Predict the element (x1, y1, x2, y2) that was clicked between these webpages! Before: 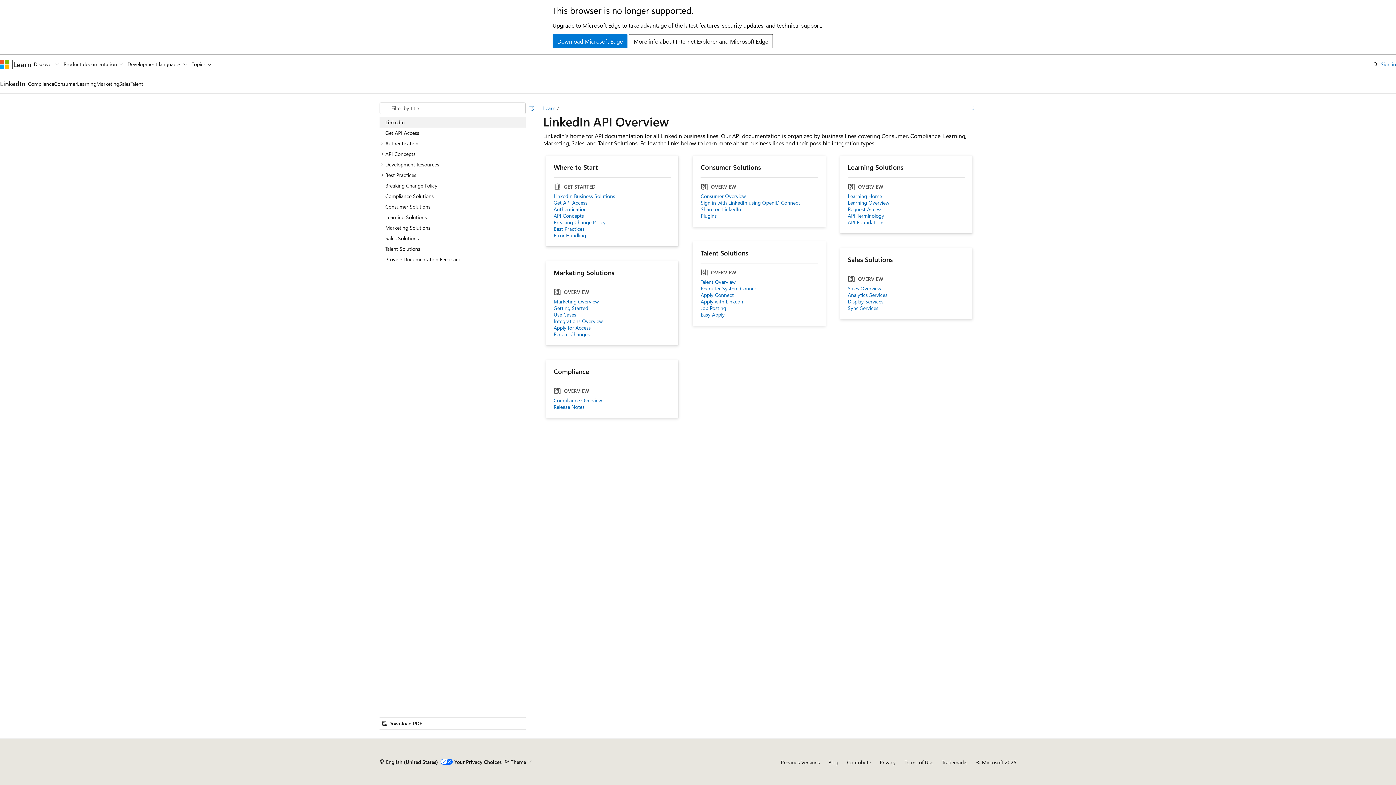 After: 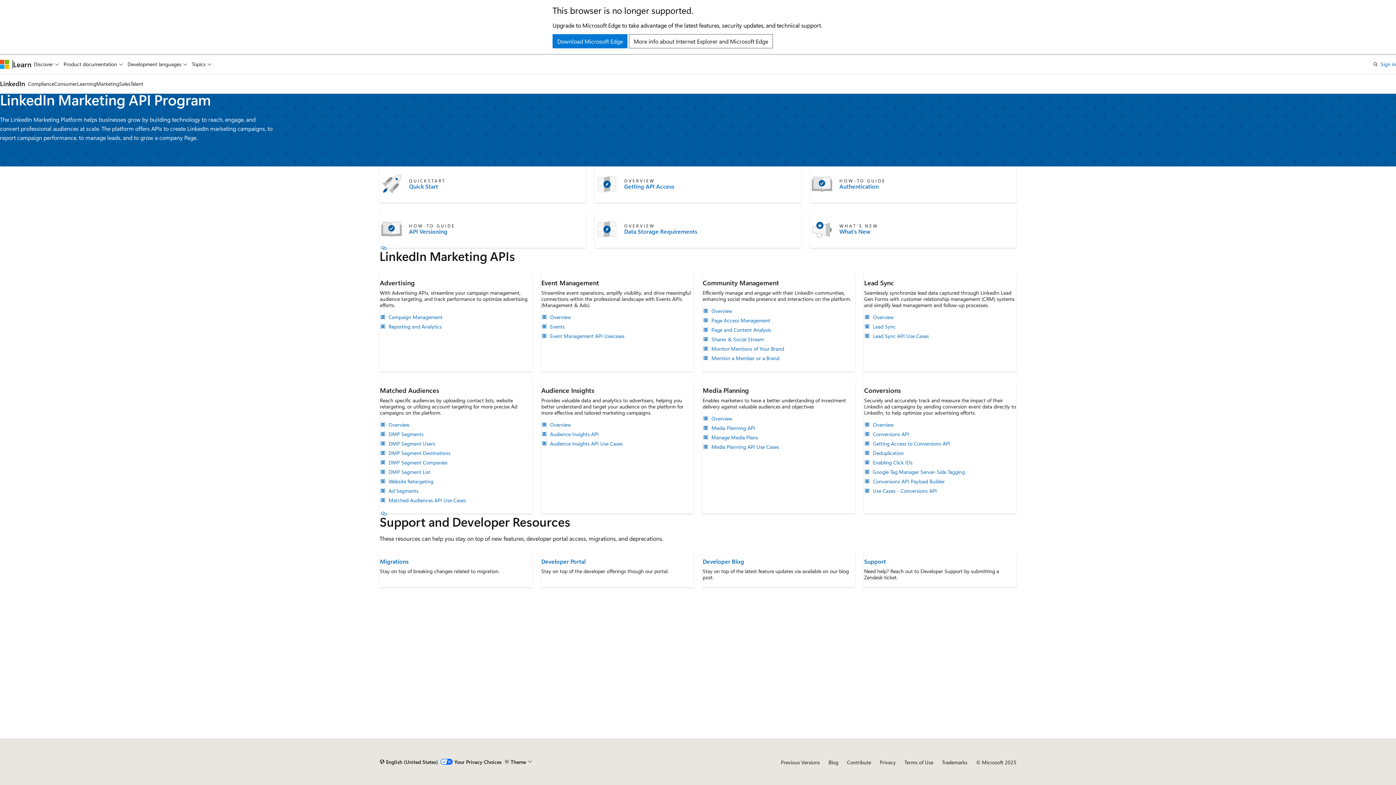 Action: bbox: (553, 298, 671, 304) label: Marketing Overview